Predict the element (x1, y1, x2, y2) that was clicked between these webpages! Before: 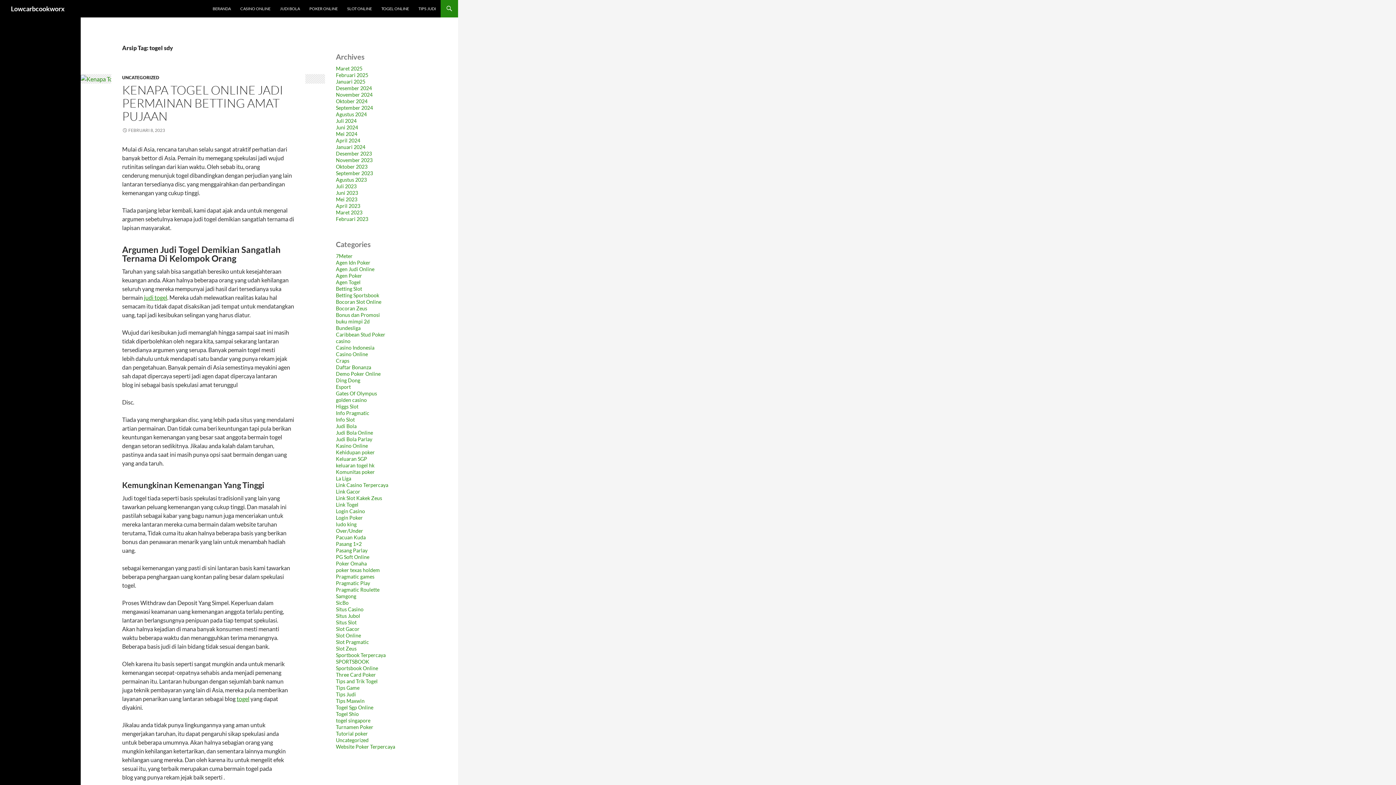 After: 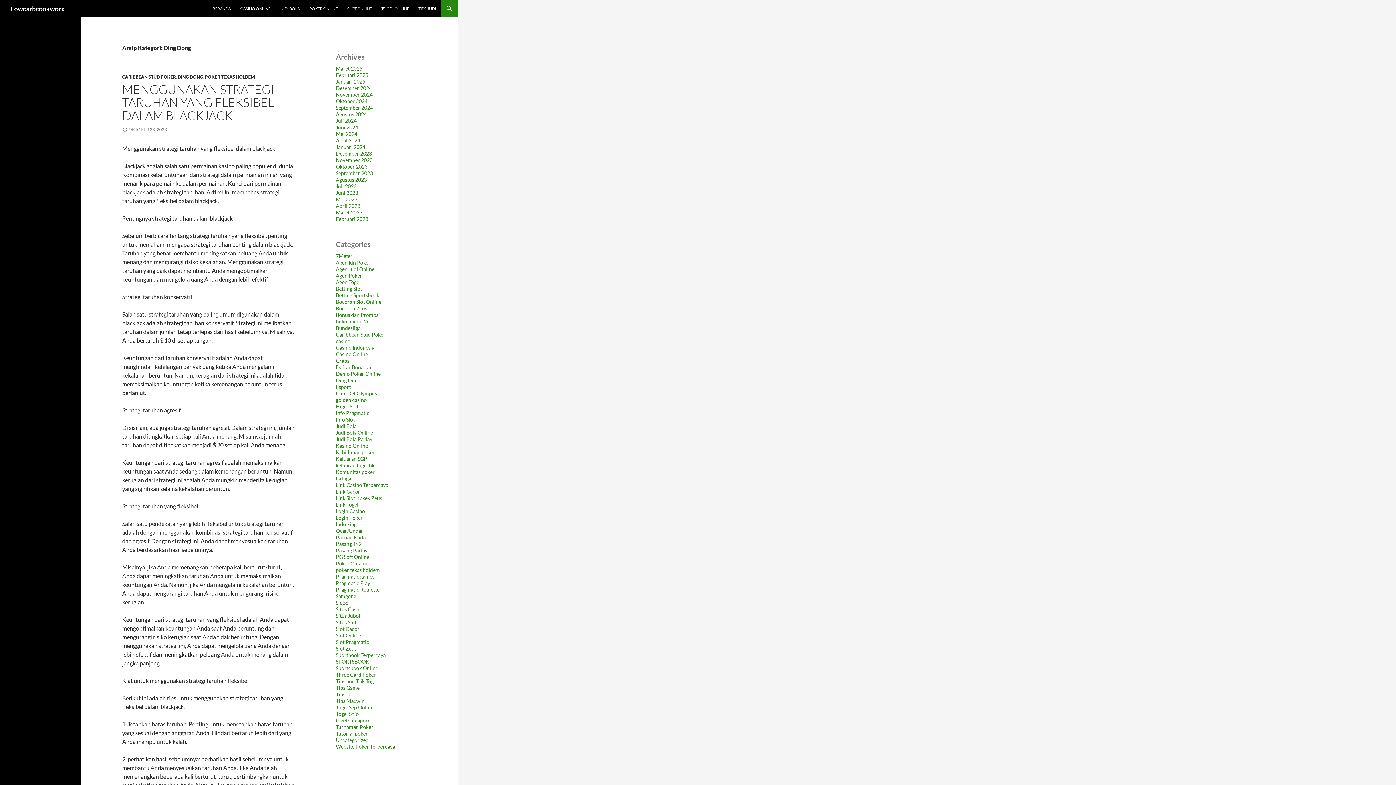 Action: bbox: (336, 377, 360, 383) label: Ding Dong